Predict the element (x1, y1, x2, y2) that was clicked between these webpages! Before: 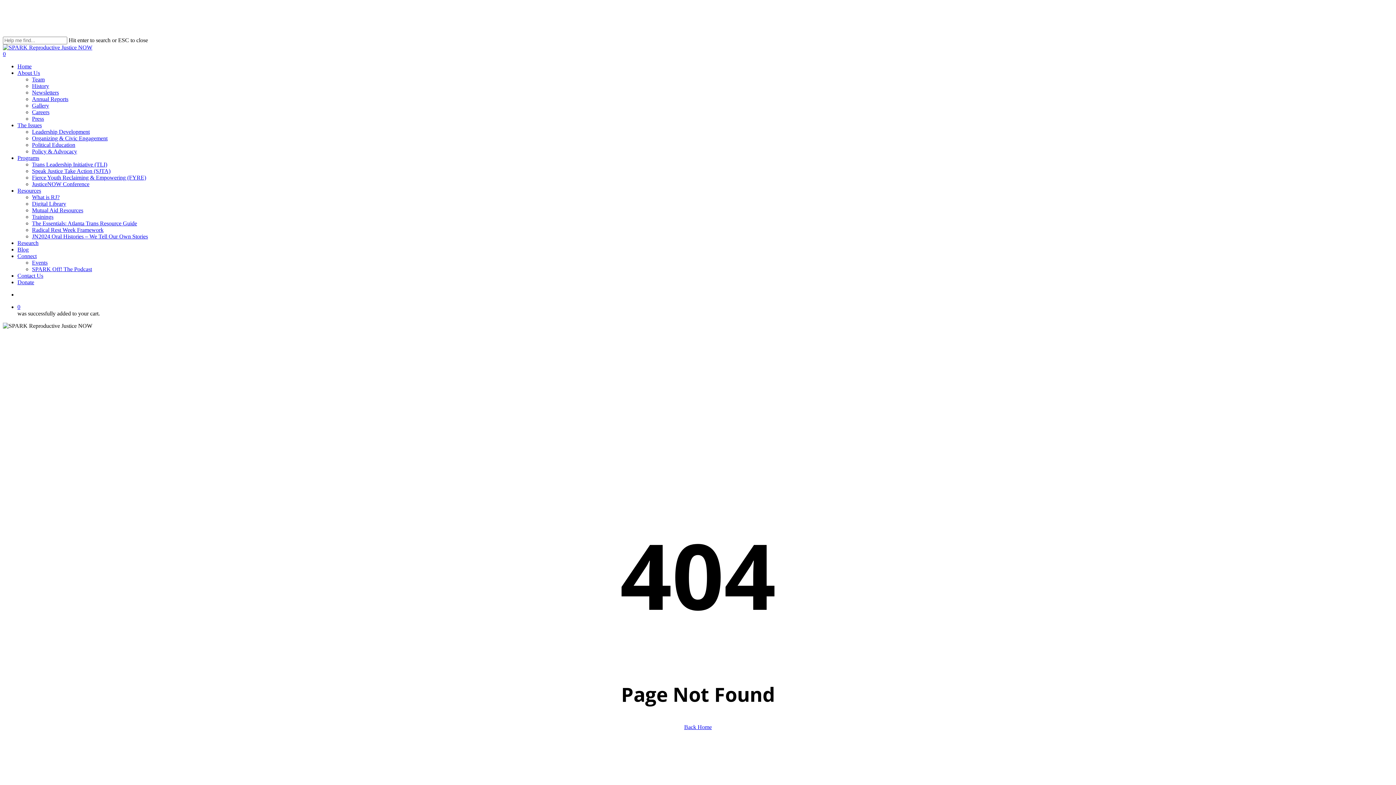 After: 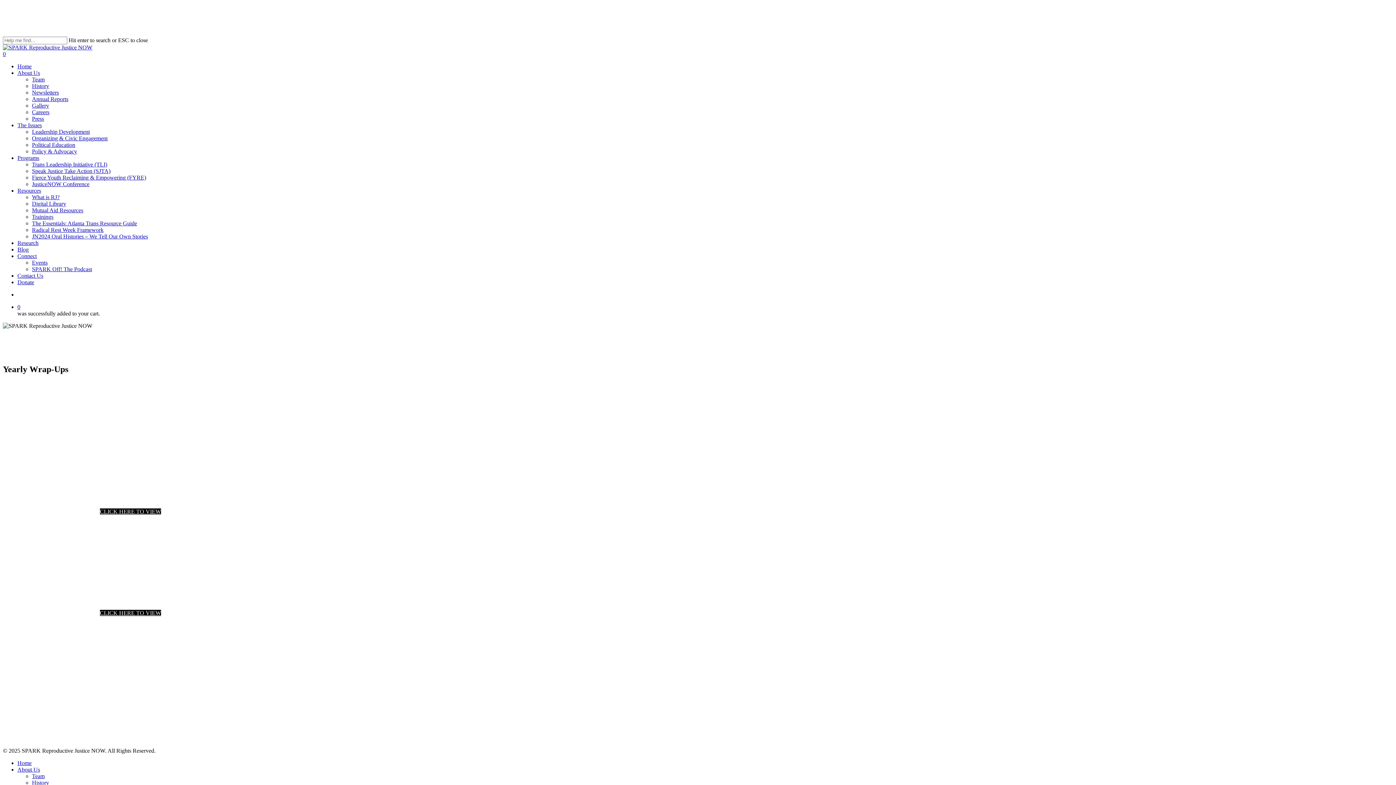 Action: bbox: (32, 95, 68, 102) label: Annual Reports